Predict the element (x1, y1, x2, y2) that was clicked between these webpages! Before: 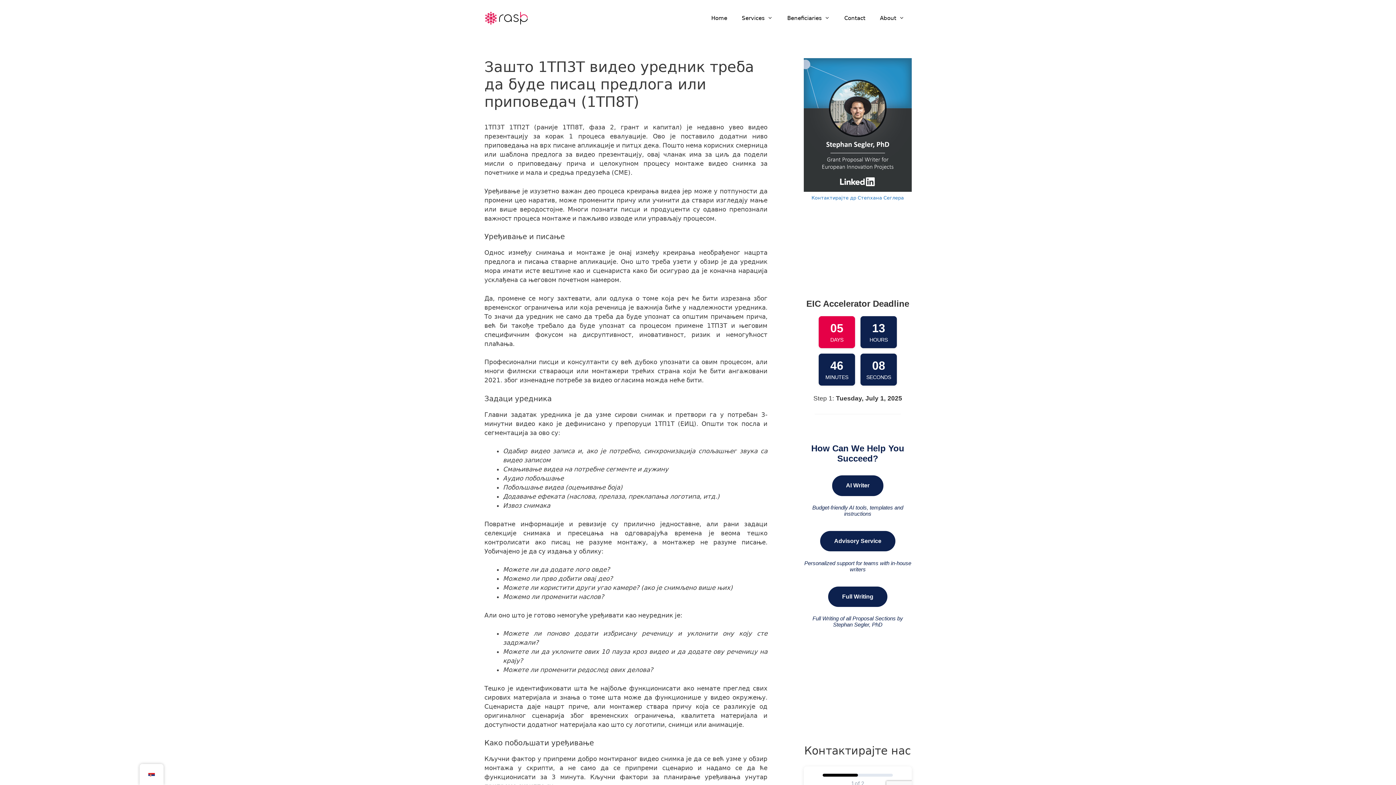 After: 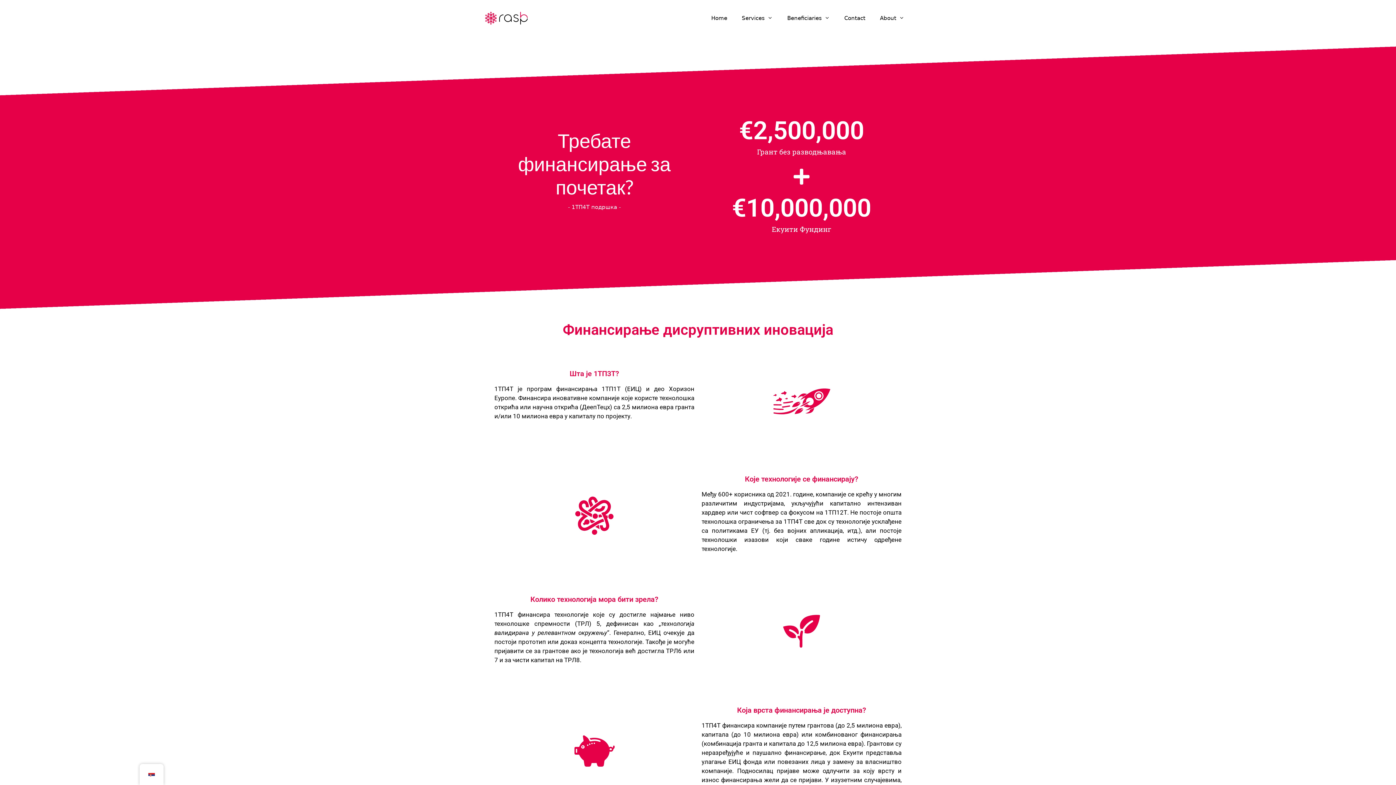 Action: bbox: (484, 9, 528, 27)